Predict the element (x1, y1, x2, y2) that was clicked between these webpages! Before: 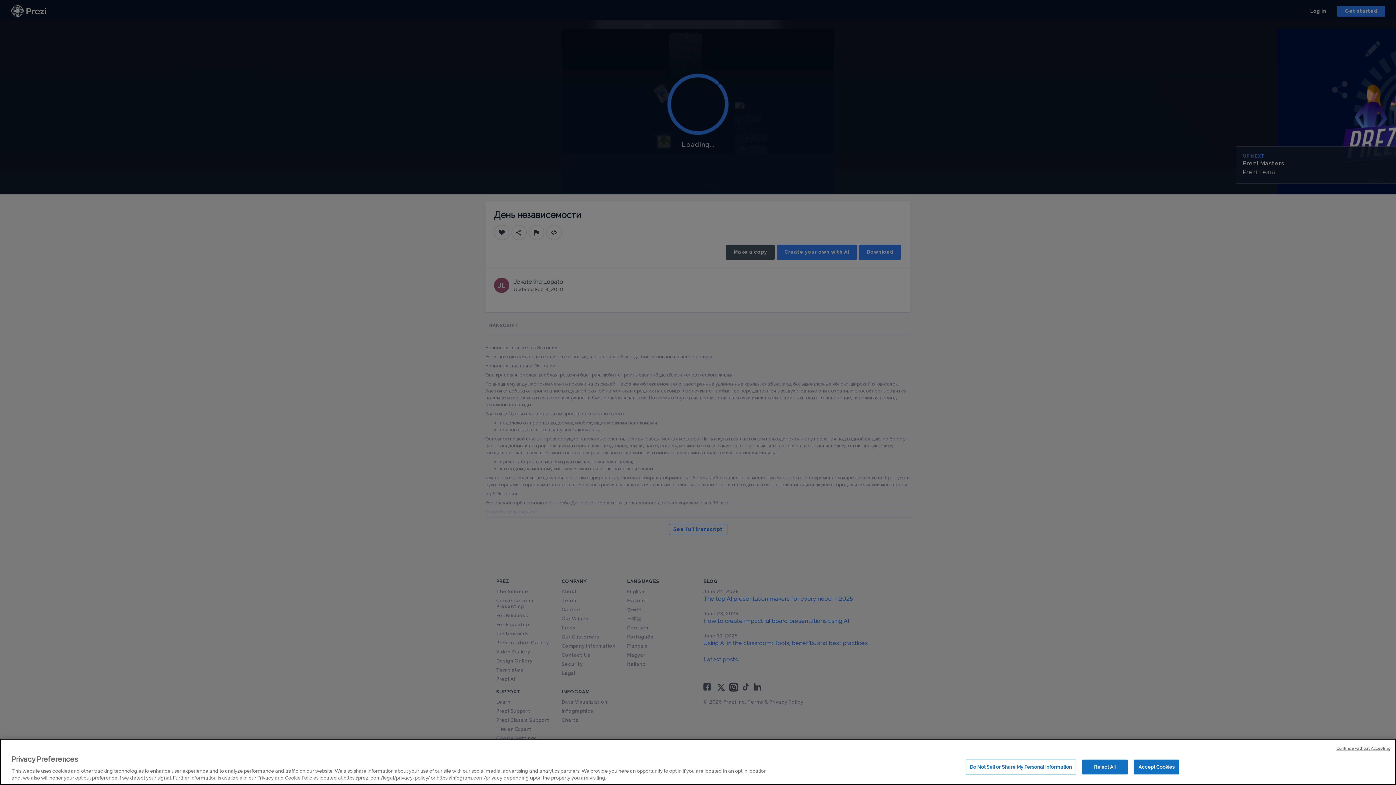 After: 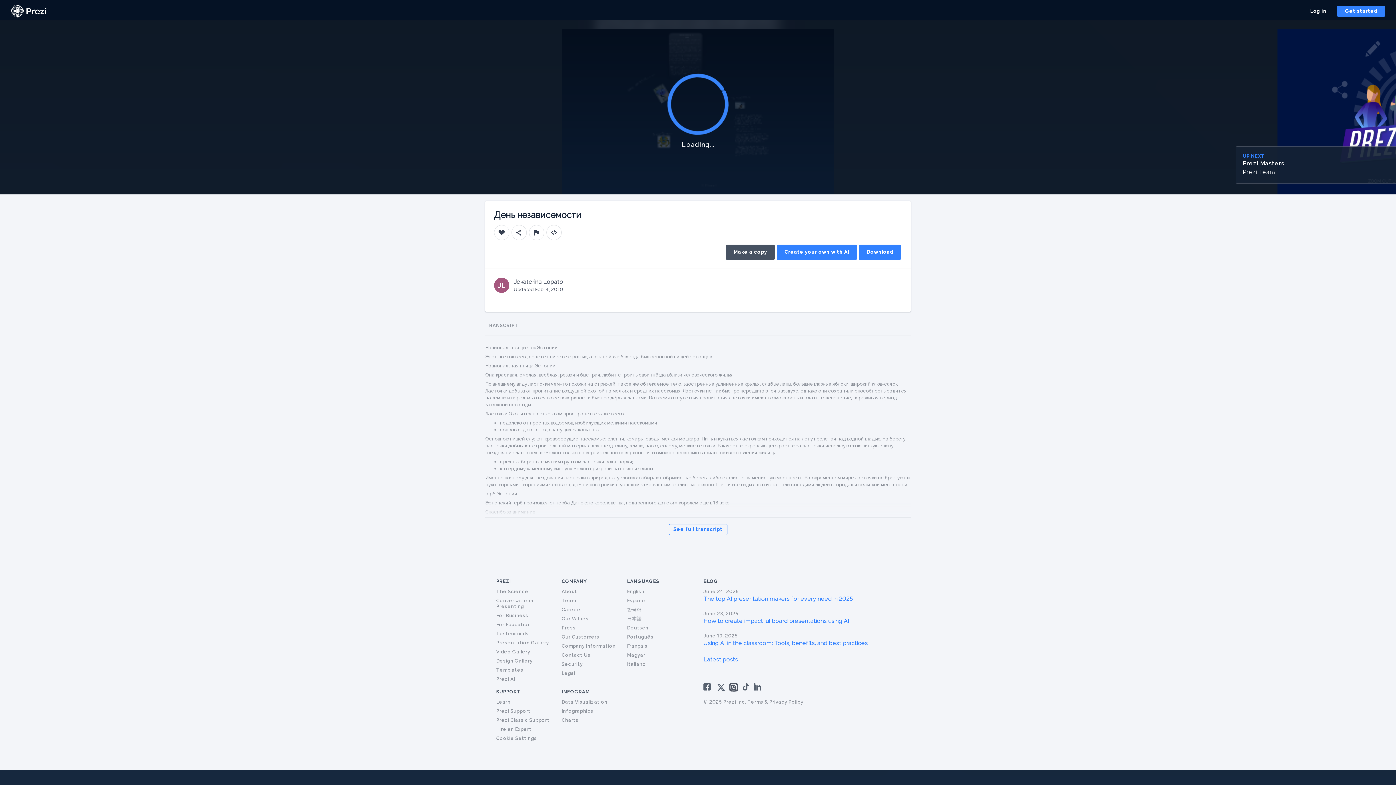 Action: label: Continue without Accepting bbox: (1336, 746, 1390, 752)